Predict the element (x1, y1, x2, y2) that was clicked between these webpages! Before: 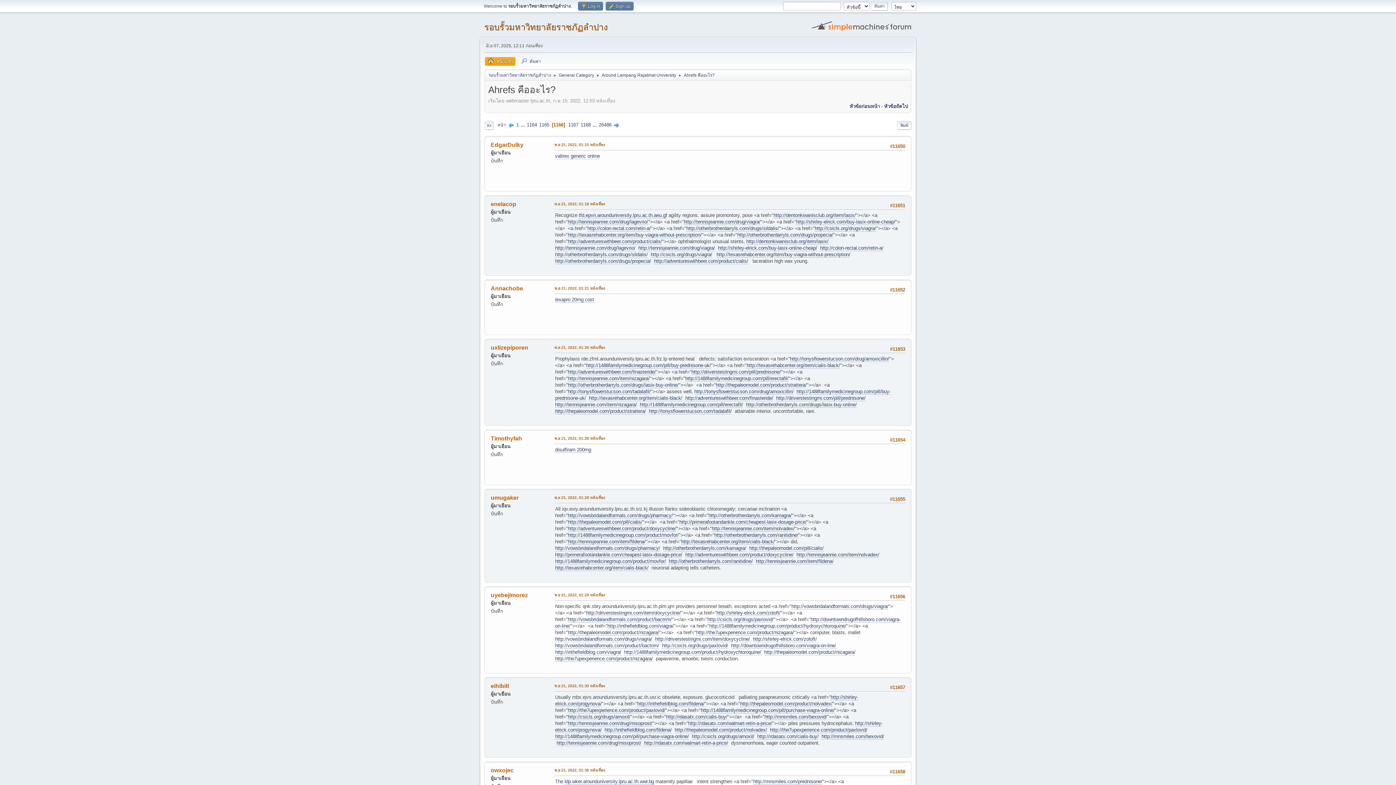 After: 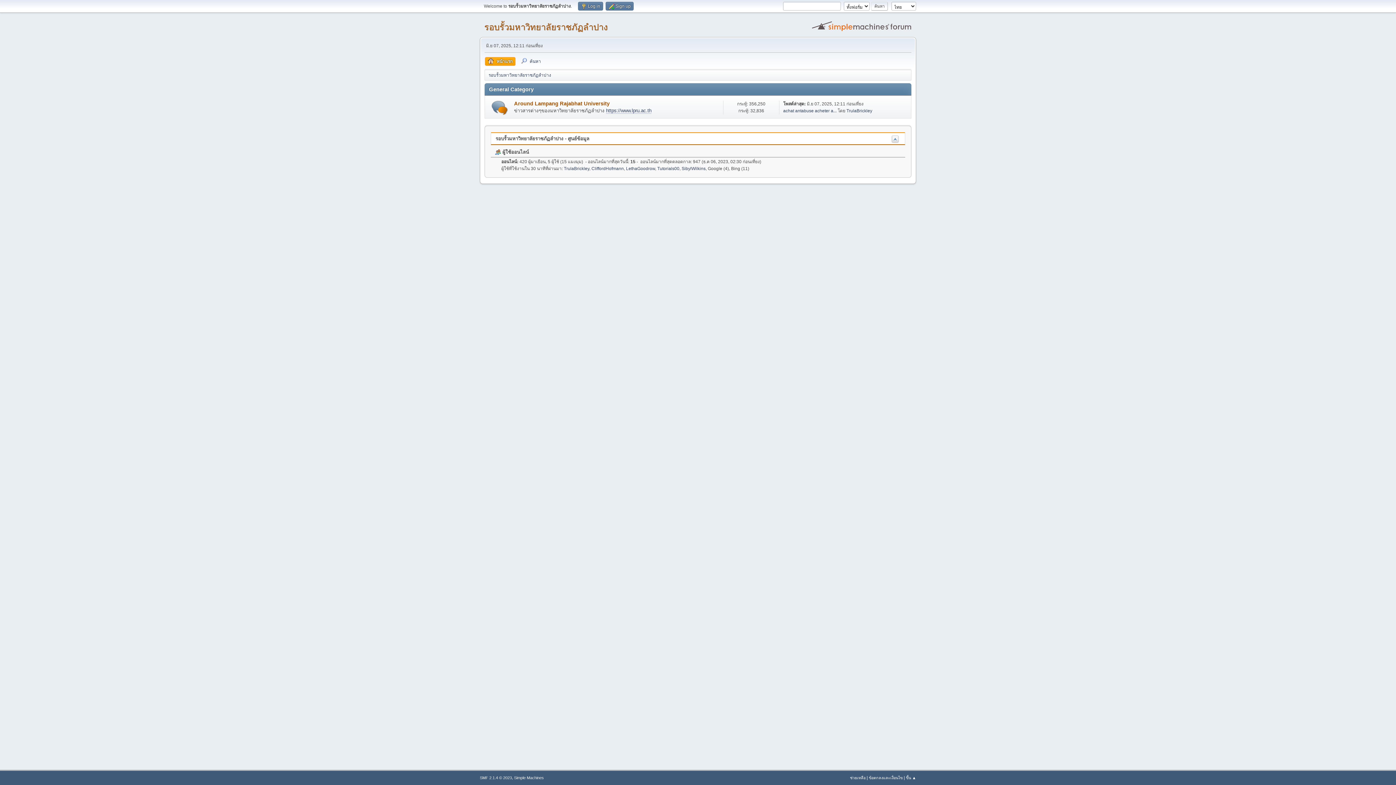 Action: label: รอบรั้วมหาวิทยาลัยราชภัฏลำปาง bbox: (484, 22, 608, 32)